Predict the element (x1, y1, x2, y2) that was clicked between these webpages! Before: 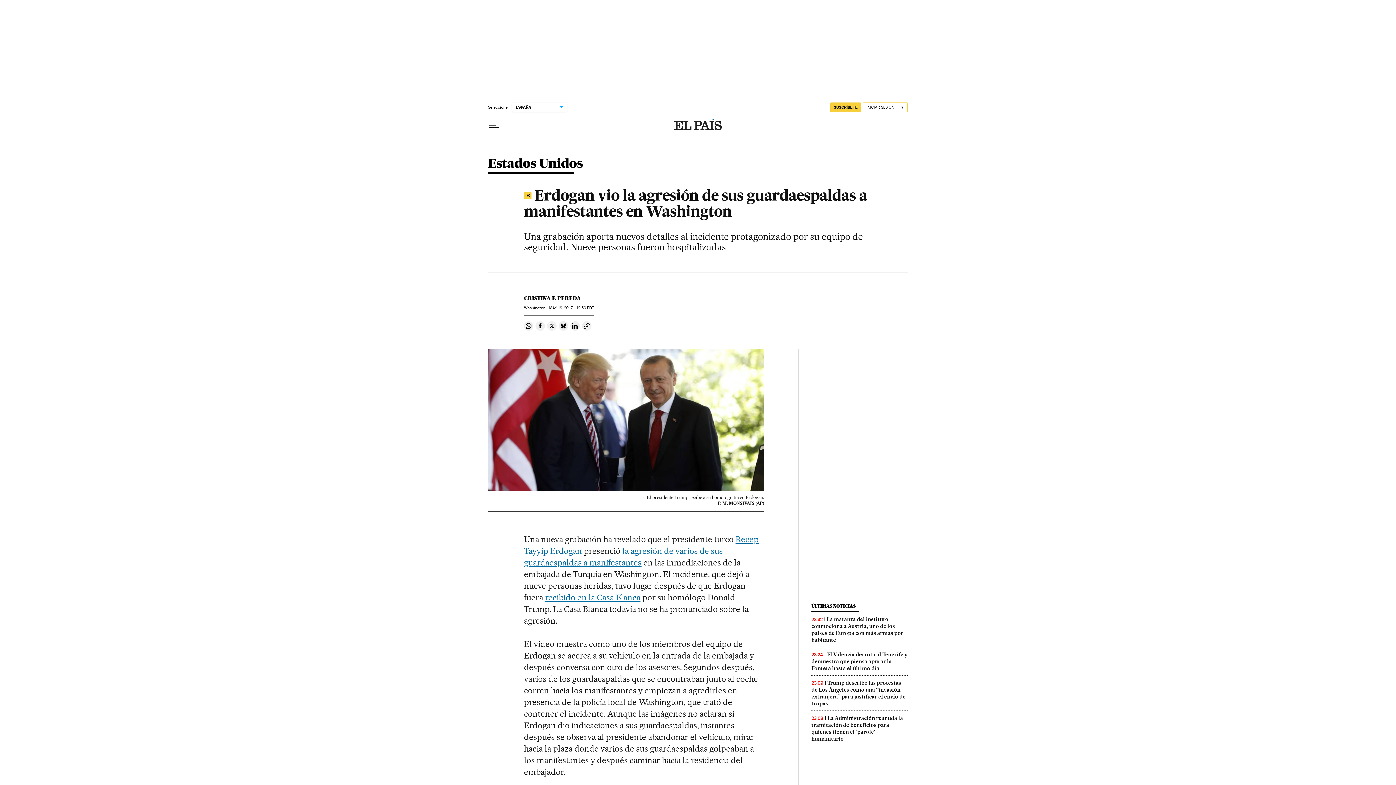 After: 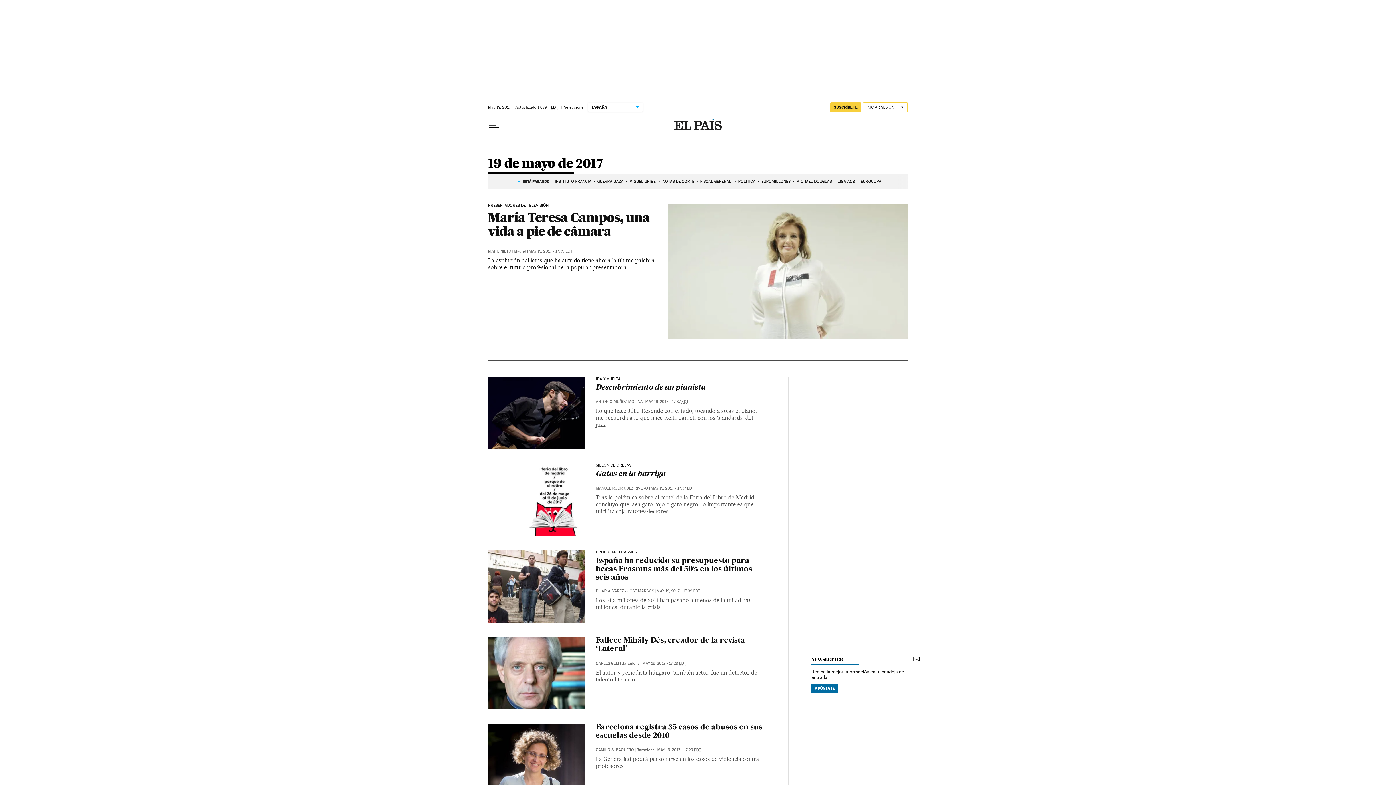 Action: bbox: (549, 305, 594, 310) label: MAY 19, 2017 - 12:56 EDT